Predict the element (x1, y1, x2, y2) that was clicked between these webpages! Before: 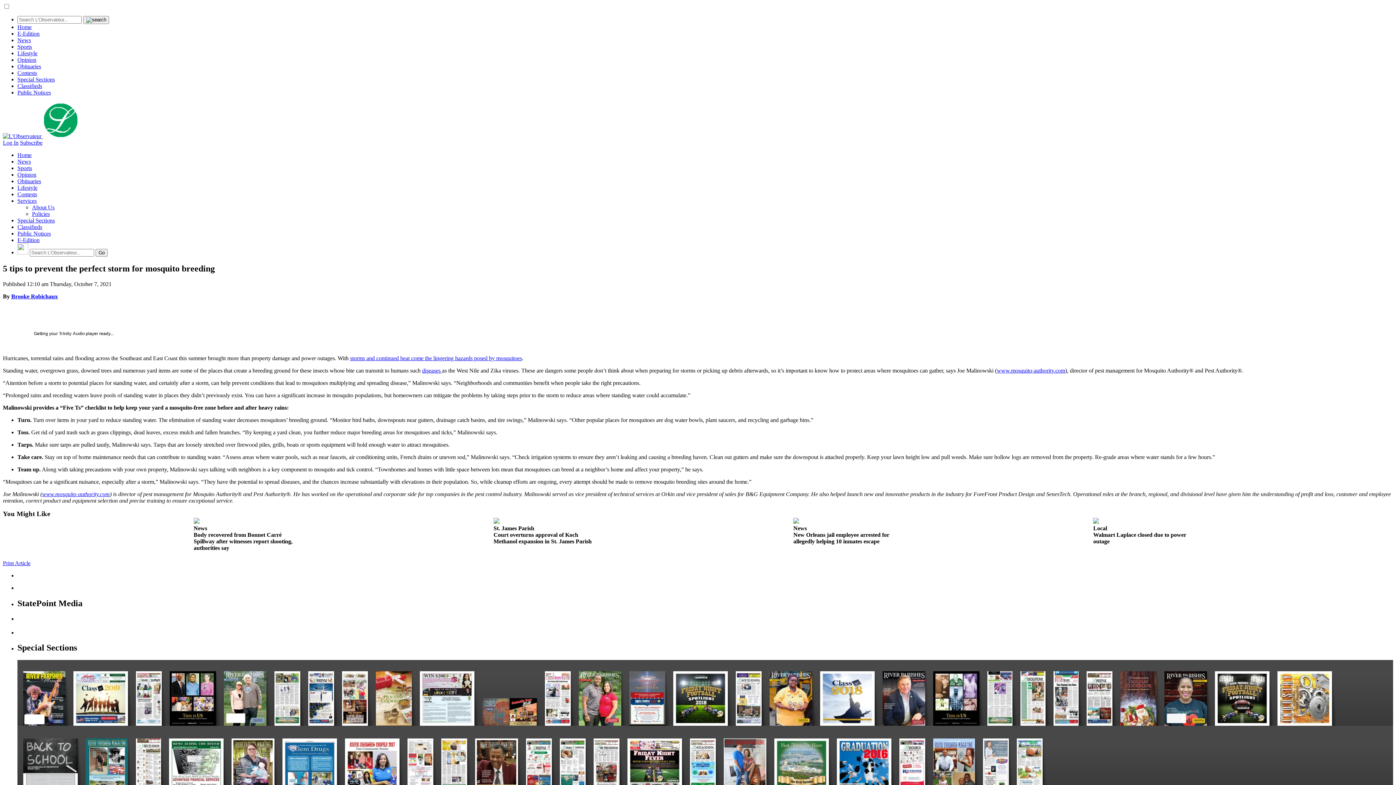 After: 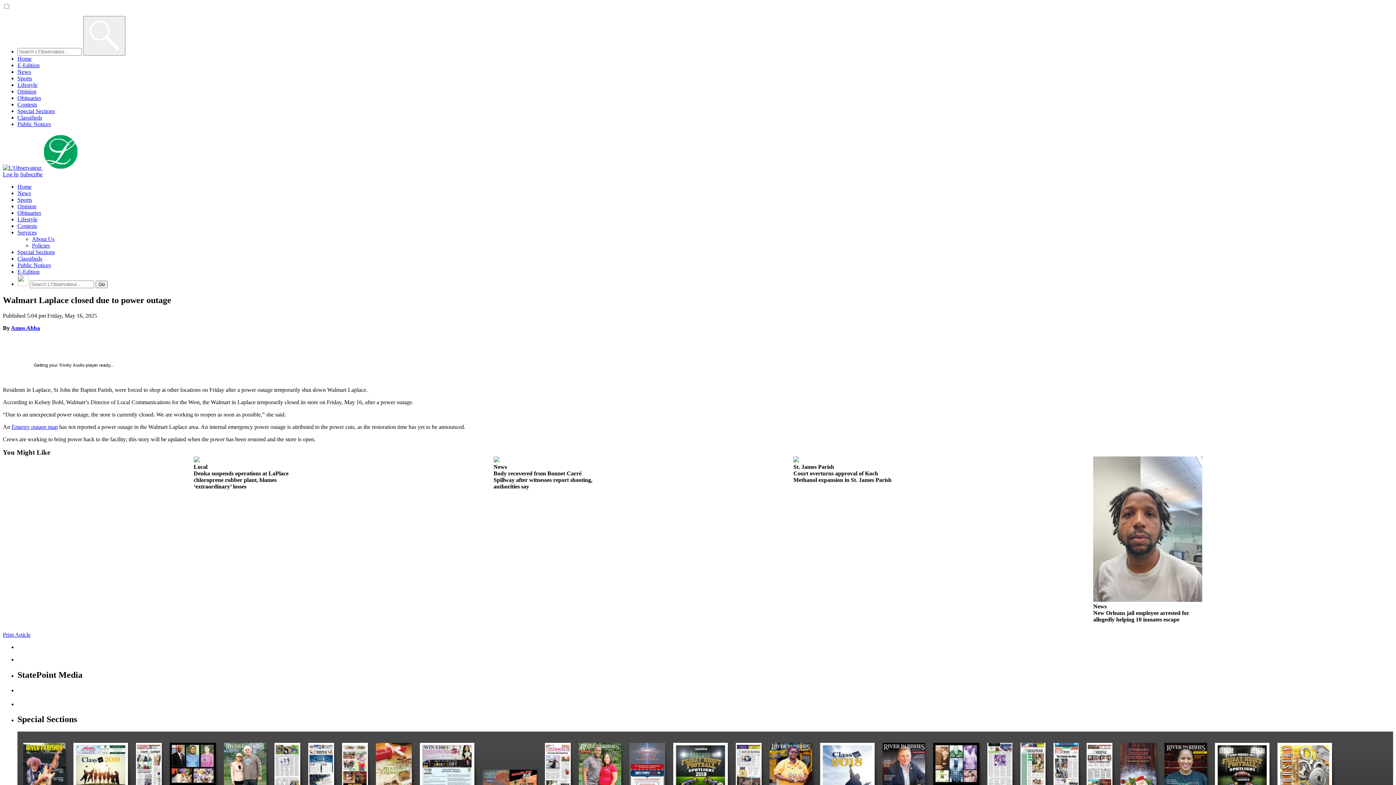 Action: bbox: (1093, 518, 1202, 547) label: Local
Walmart Laplace closed due to power outage